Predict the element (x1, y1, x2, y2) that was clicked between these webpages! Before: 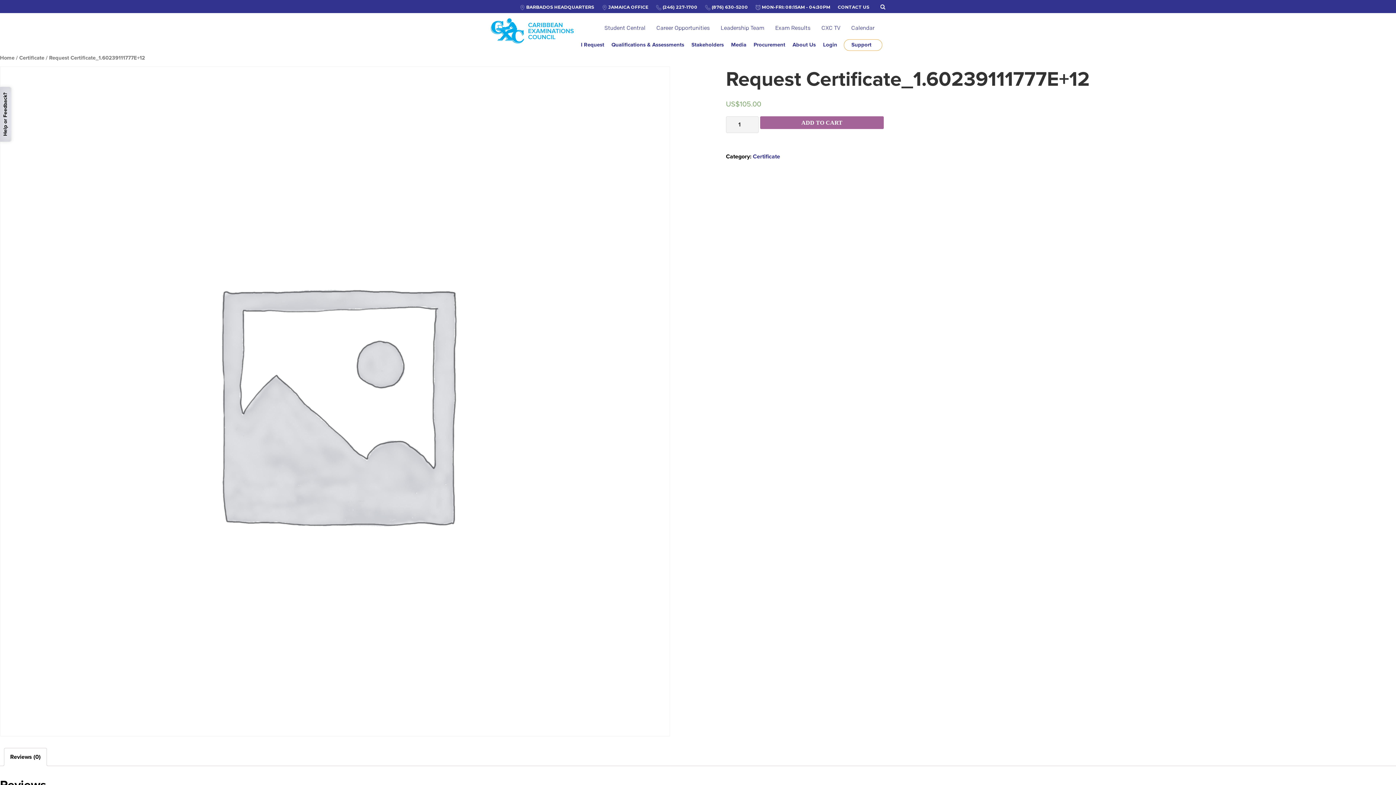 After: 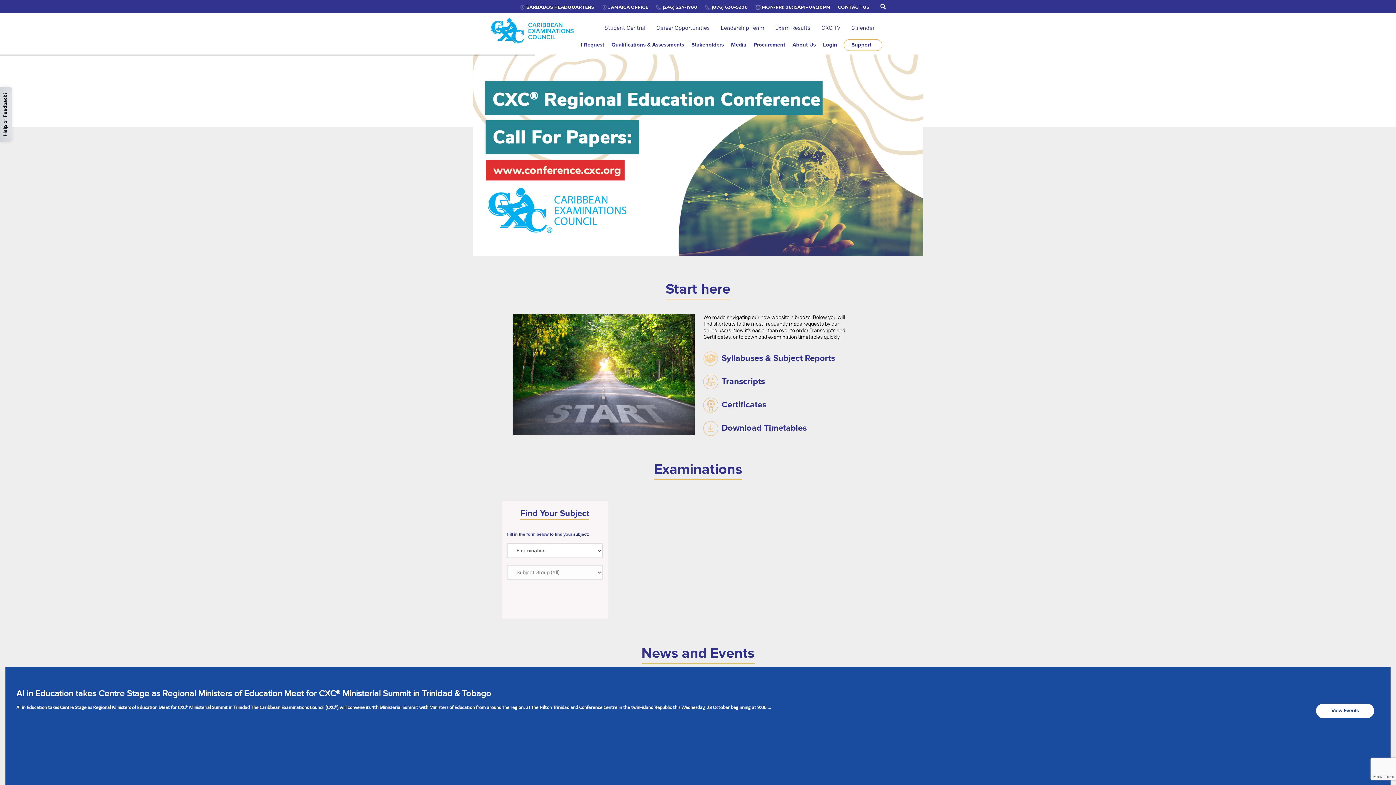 Action: bbox: (490, 43, 573, 50)